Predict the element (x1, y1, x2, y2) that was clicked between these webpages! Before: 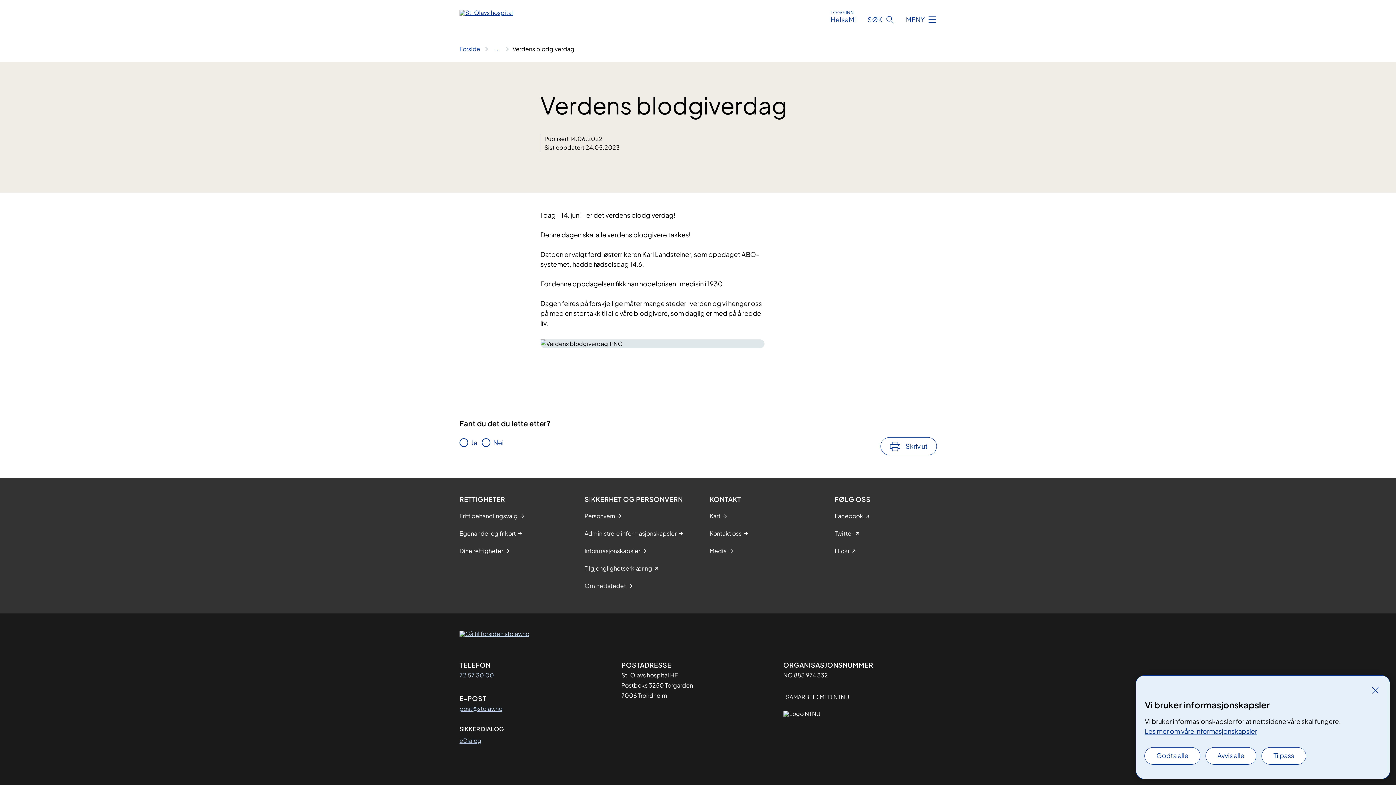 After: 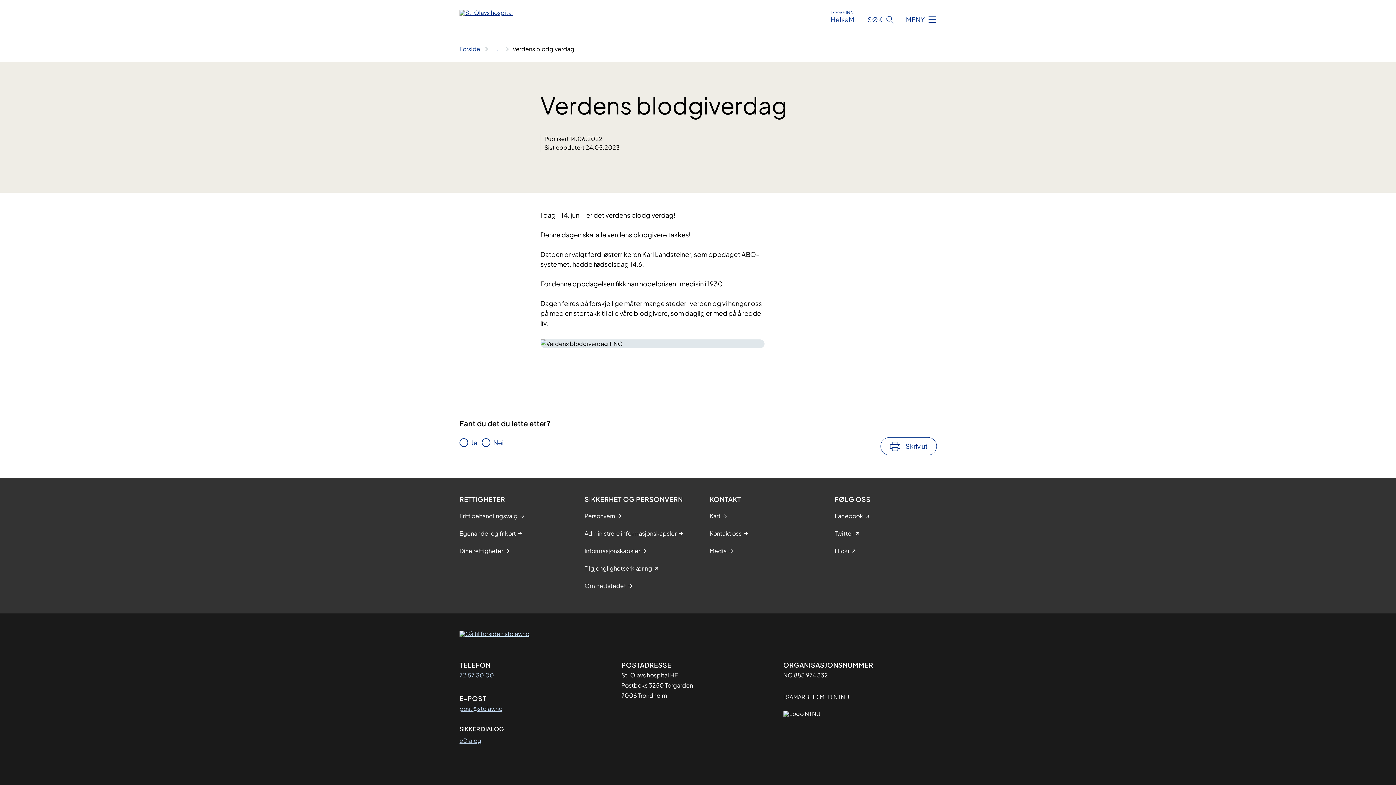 Action: label: Avvis alle bbox: (1206, 748, 1256, 764)